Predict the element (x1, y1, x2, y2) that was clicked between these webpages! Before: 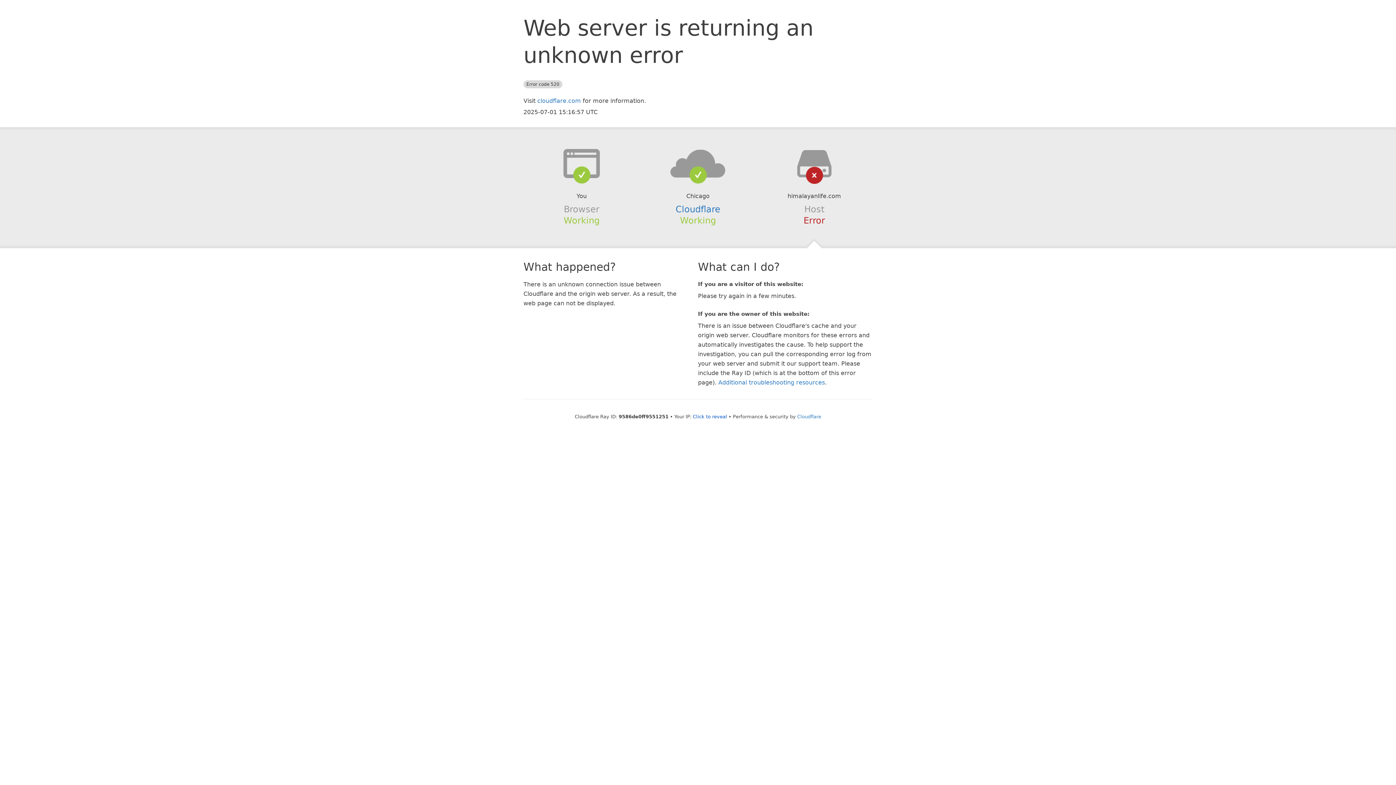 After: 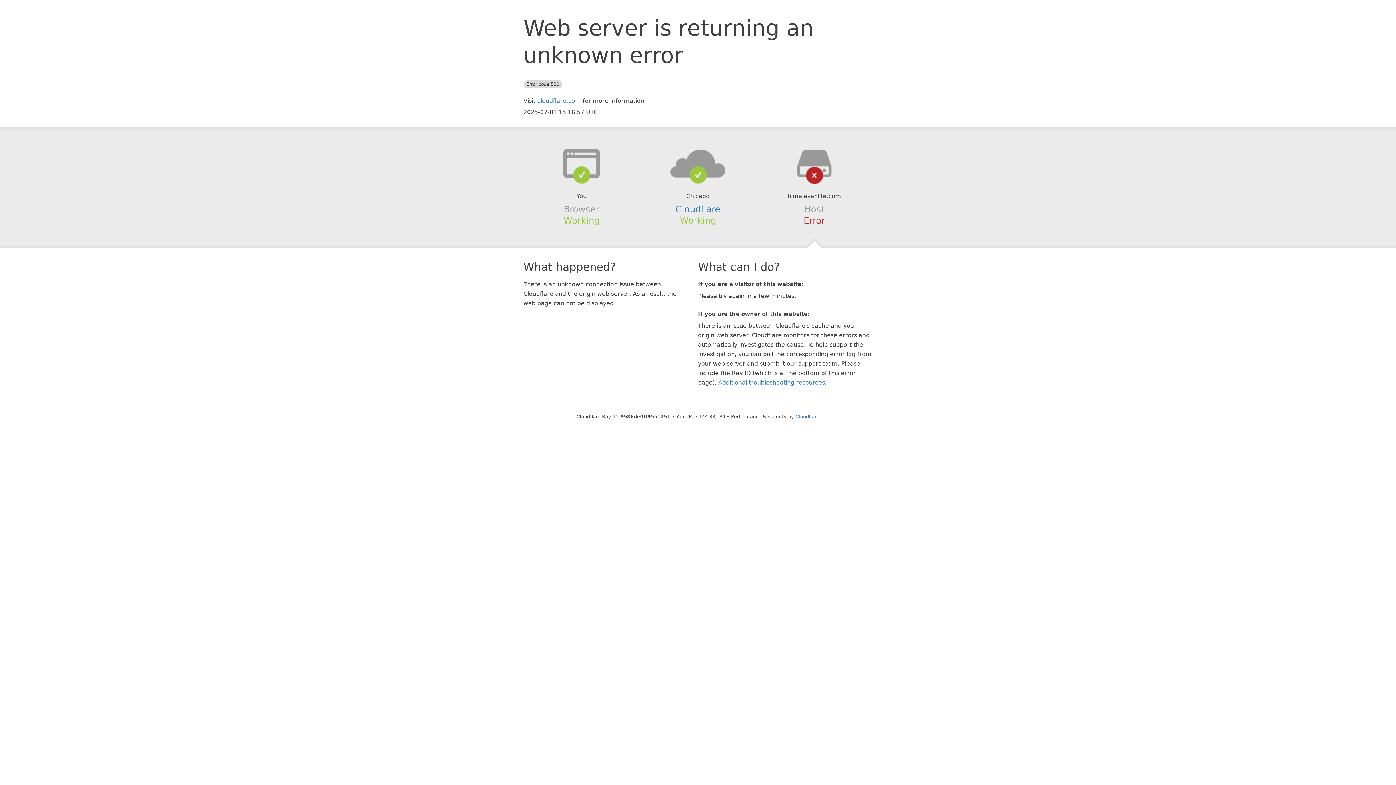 Action: label: Click to reveal bbox: (693, 414, 727, 419)